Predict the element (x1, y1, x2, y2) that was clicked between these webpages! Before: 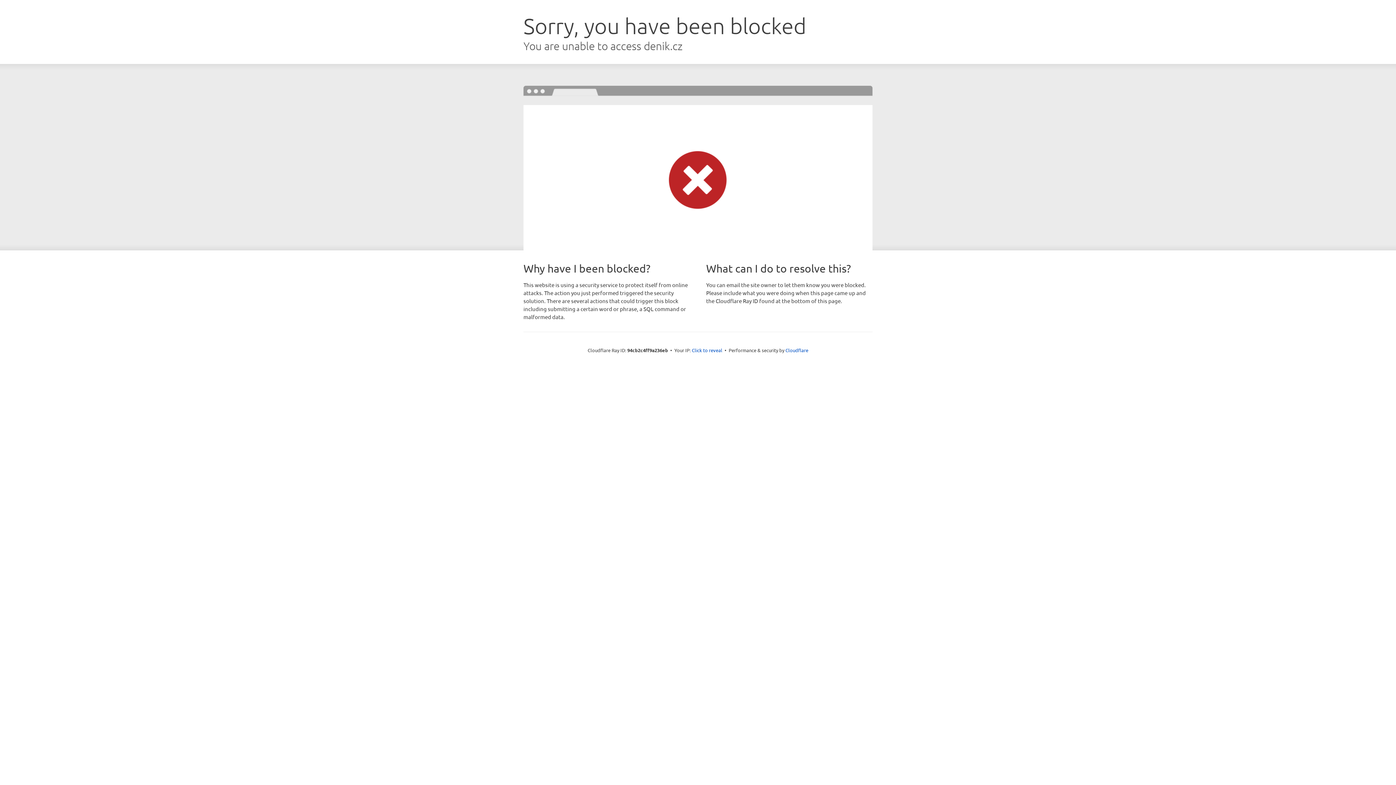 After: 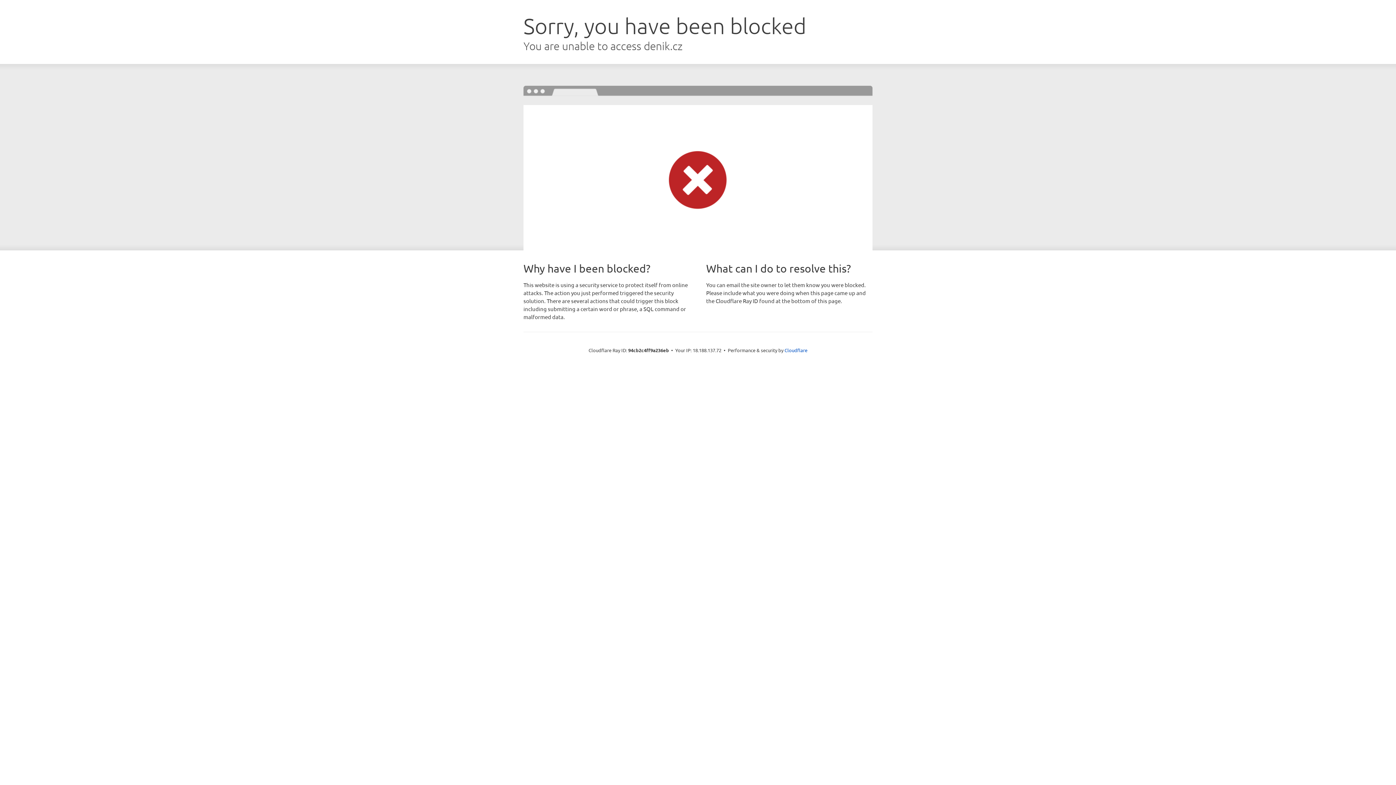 Action: bbox: (692, 346, 722, 353) label: Click to reveal